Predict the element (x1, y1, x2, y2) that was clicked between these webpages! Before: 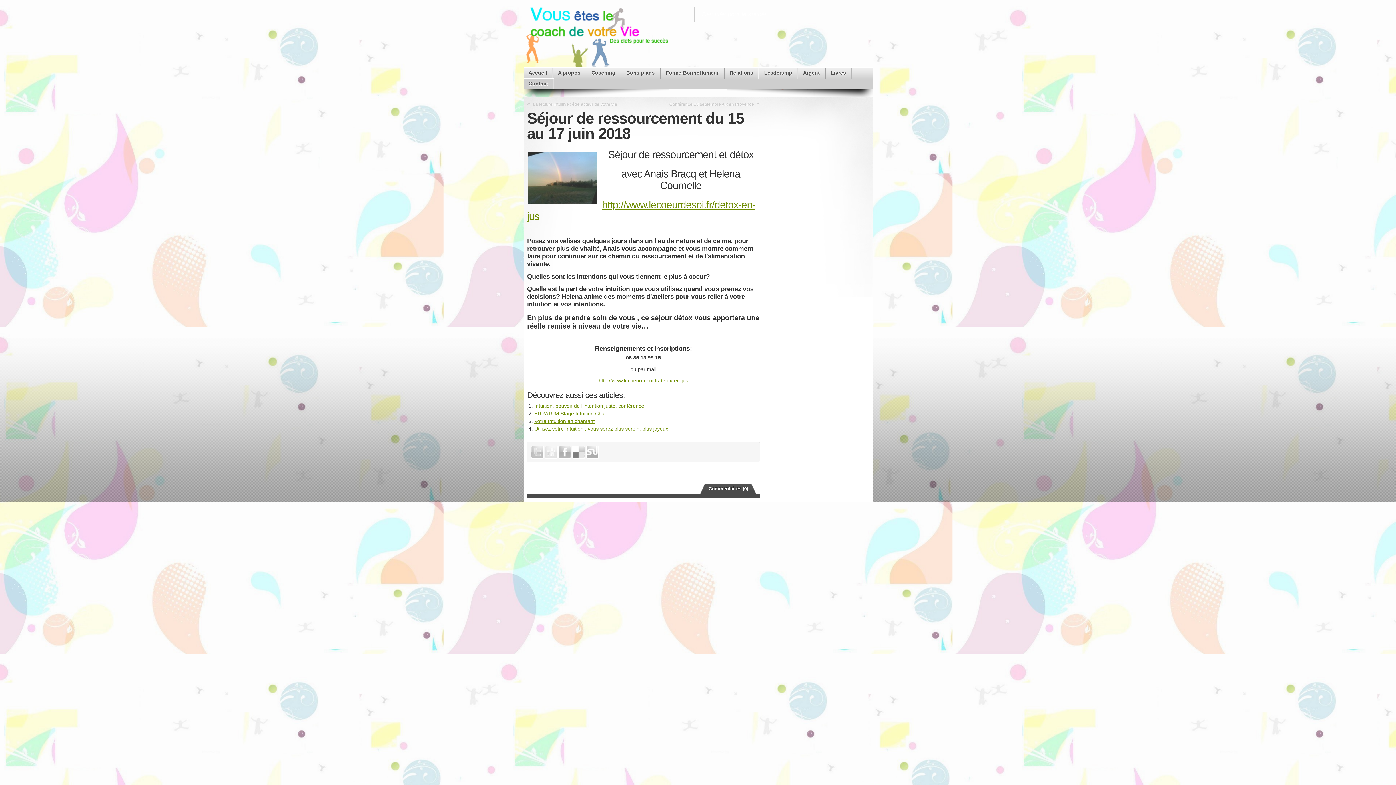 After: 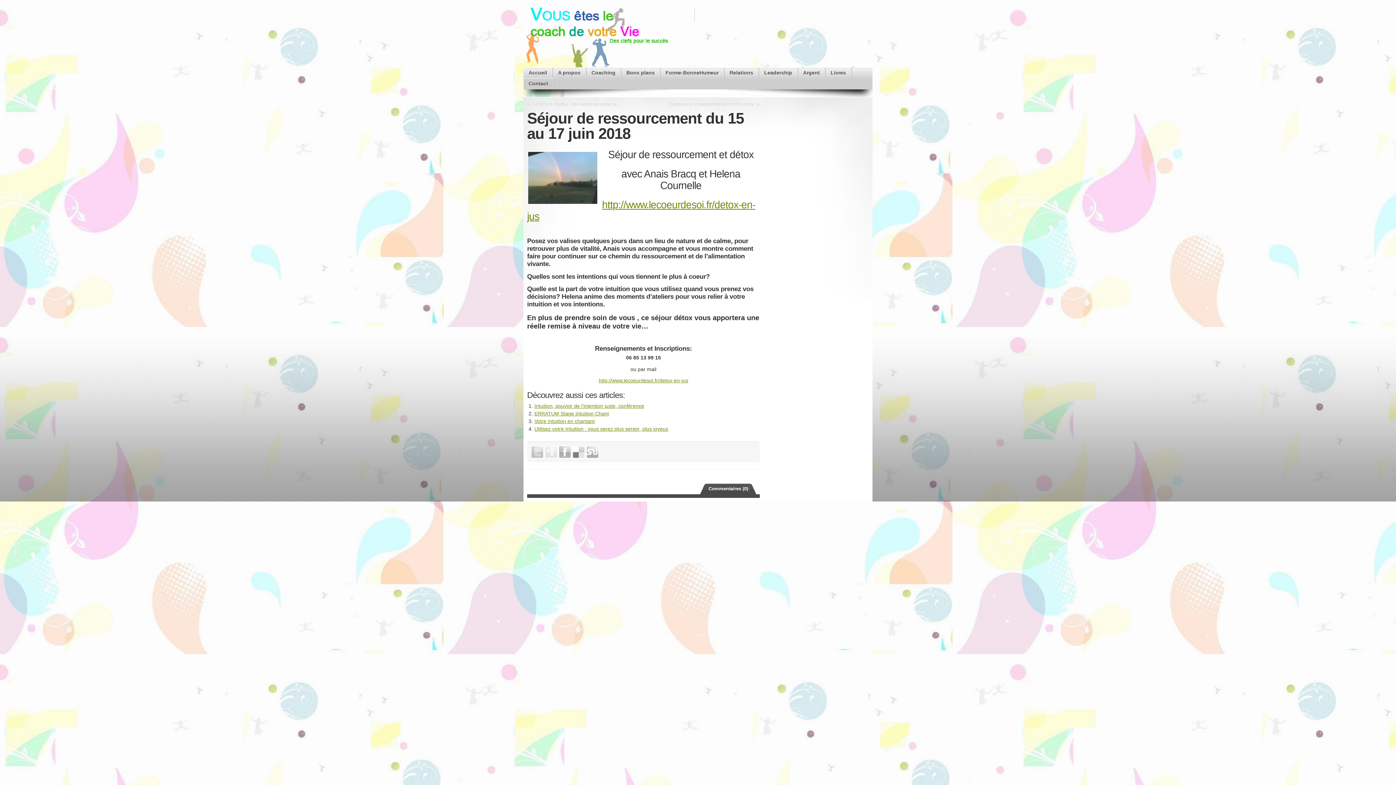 Action: label: Commentaires (0) bbox: (699, 483, 749, 494)